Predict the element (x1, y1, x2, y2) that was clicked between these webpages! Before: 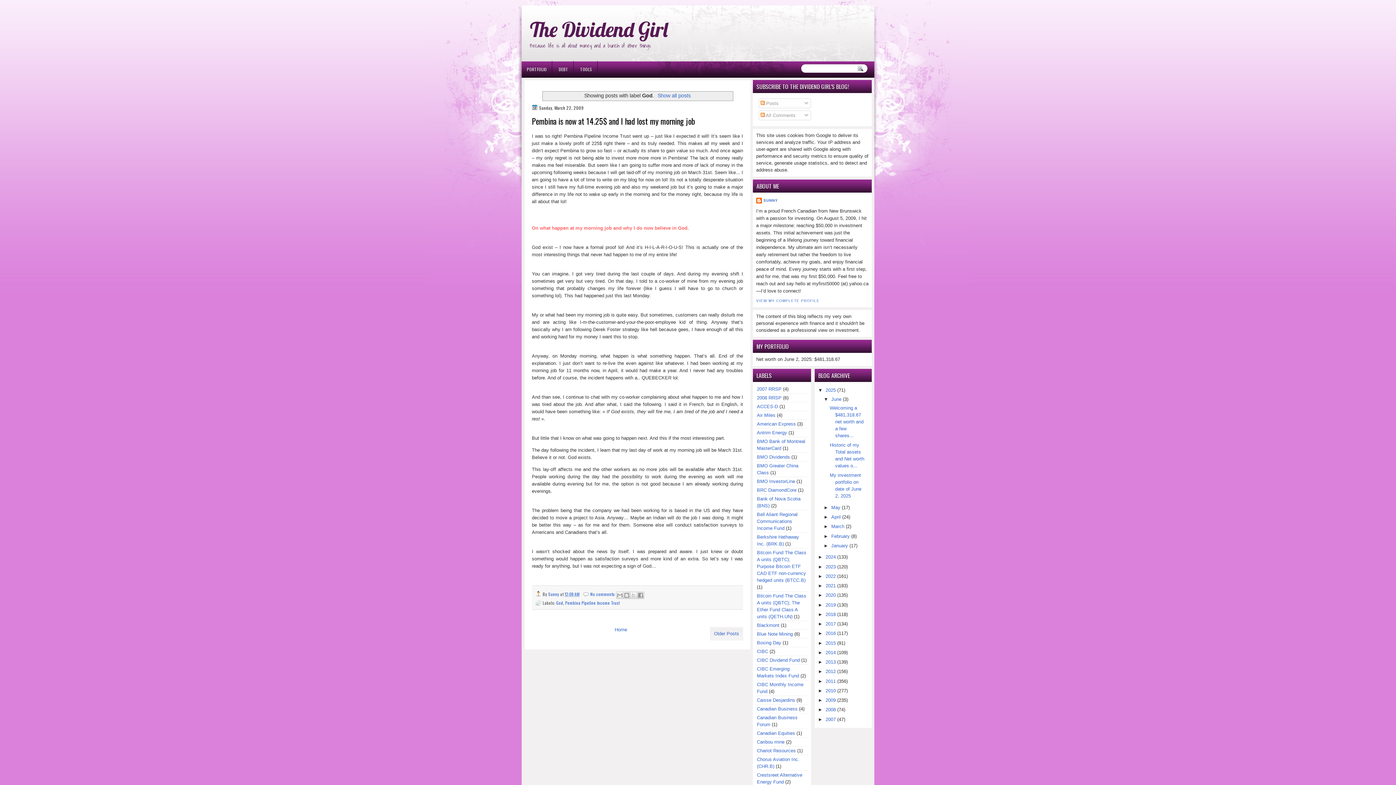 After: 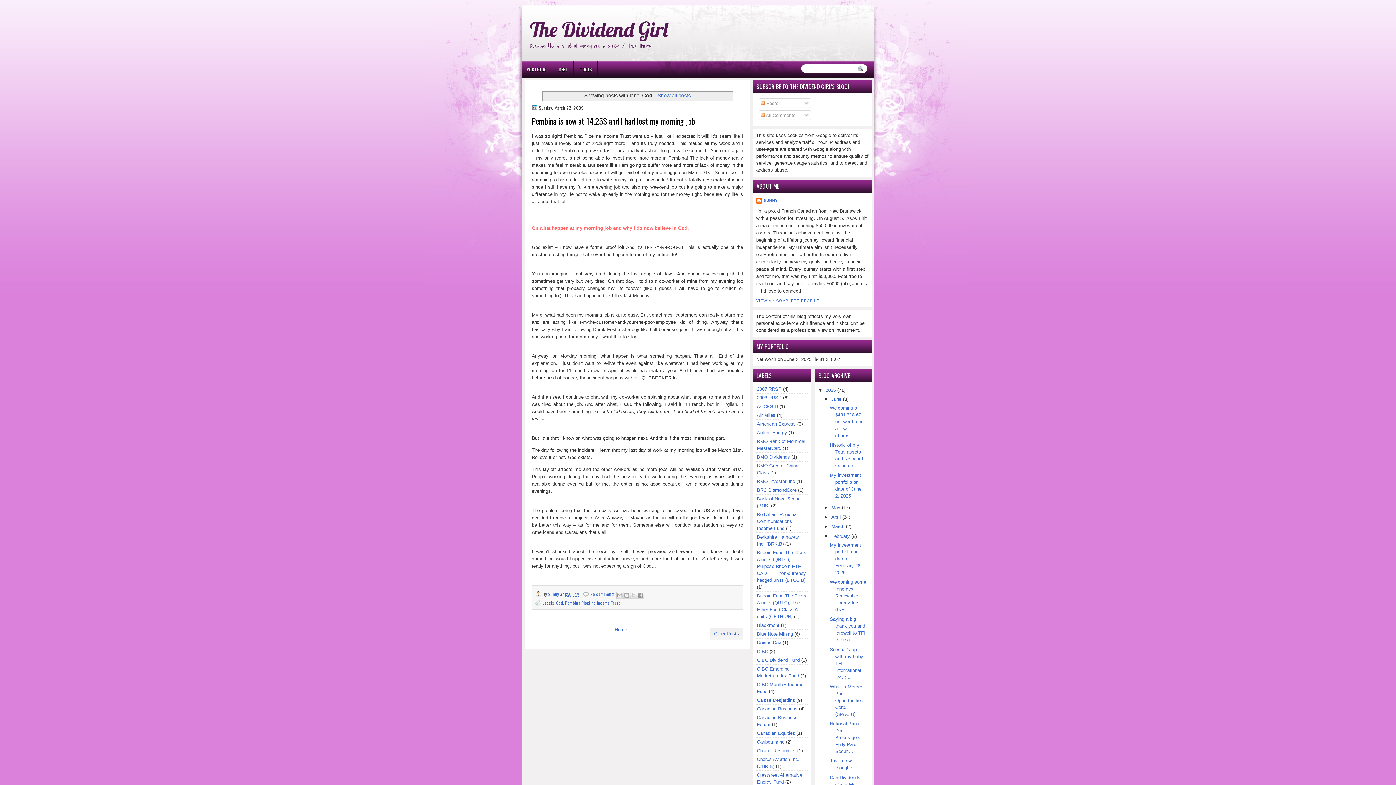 Action: bbox: (823, 533, 831, 539) label: ►  